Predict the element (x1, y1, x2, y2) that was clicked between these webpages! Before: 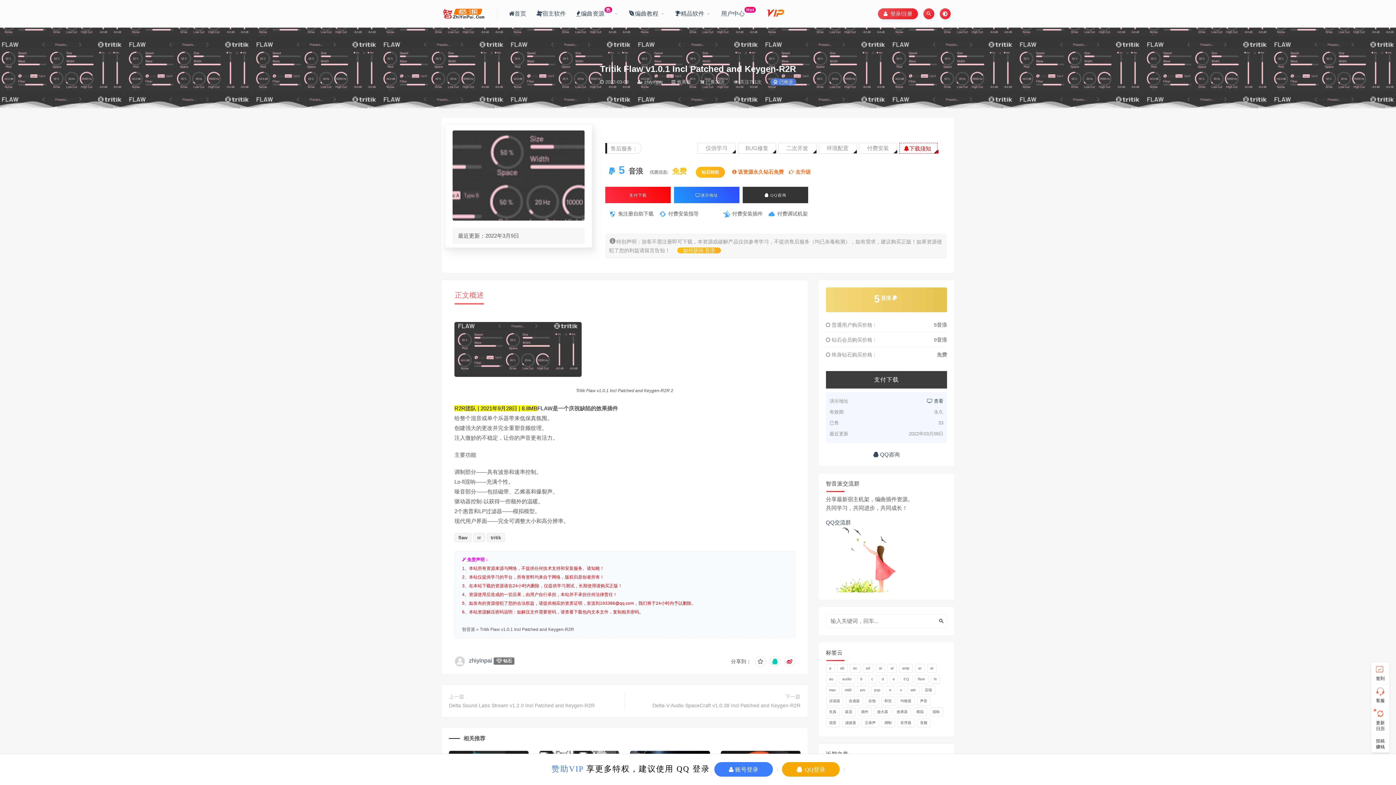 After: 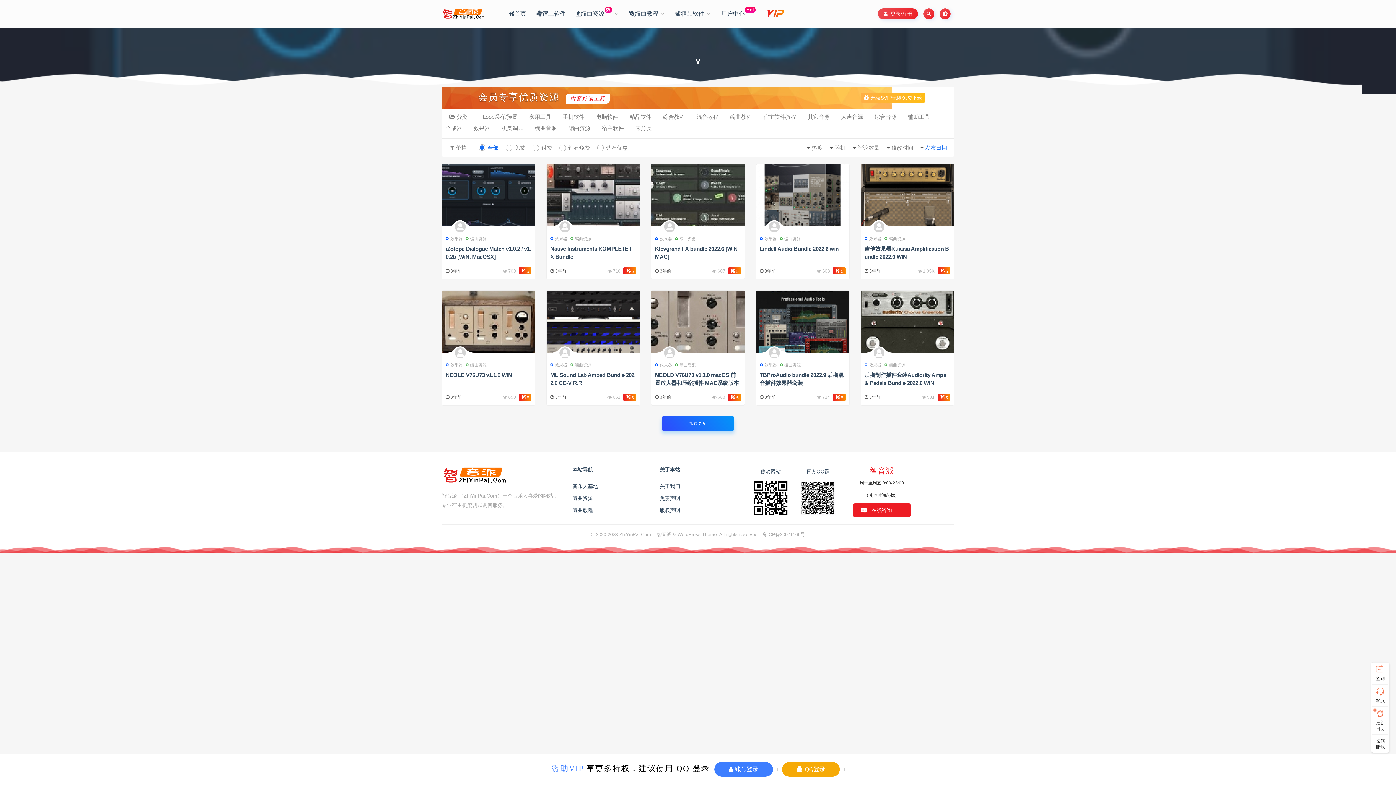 Action: bbox: (897, 686, 905, 694) label: v (186个项目)